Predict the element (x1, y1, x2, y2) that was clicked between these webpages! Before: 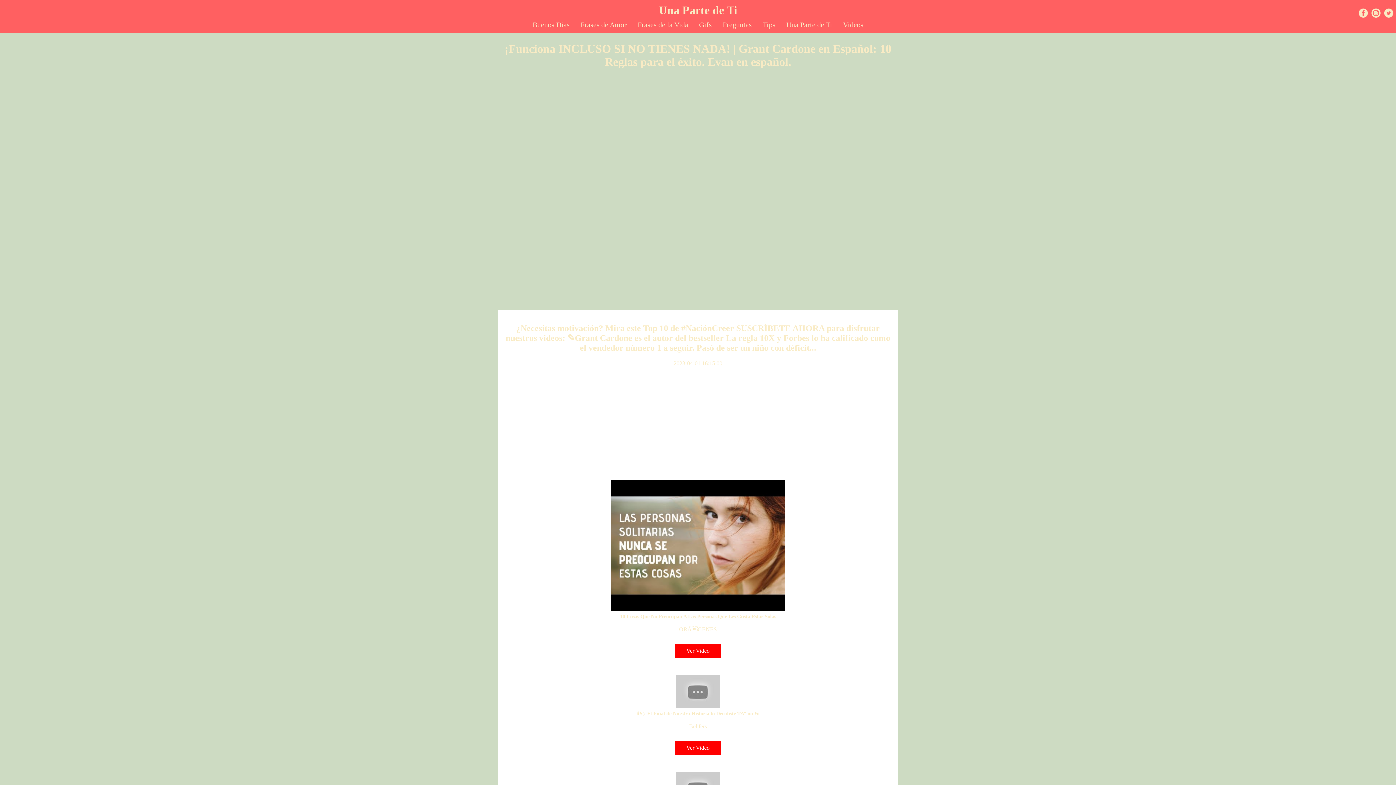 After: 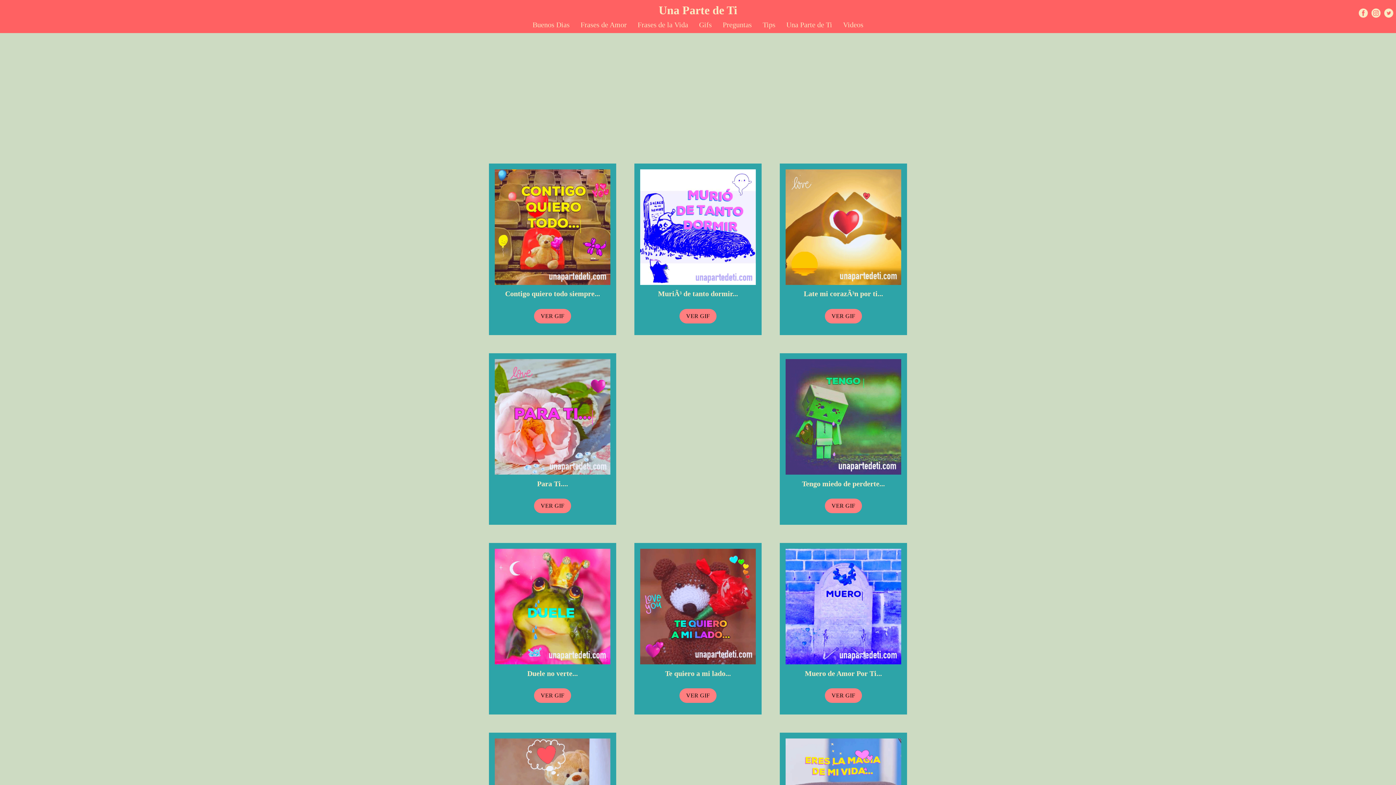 Action: bbox: (699, 20, 712, 29) label: Gifs